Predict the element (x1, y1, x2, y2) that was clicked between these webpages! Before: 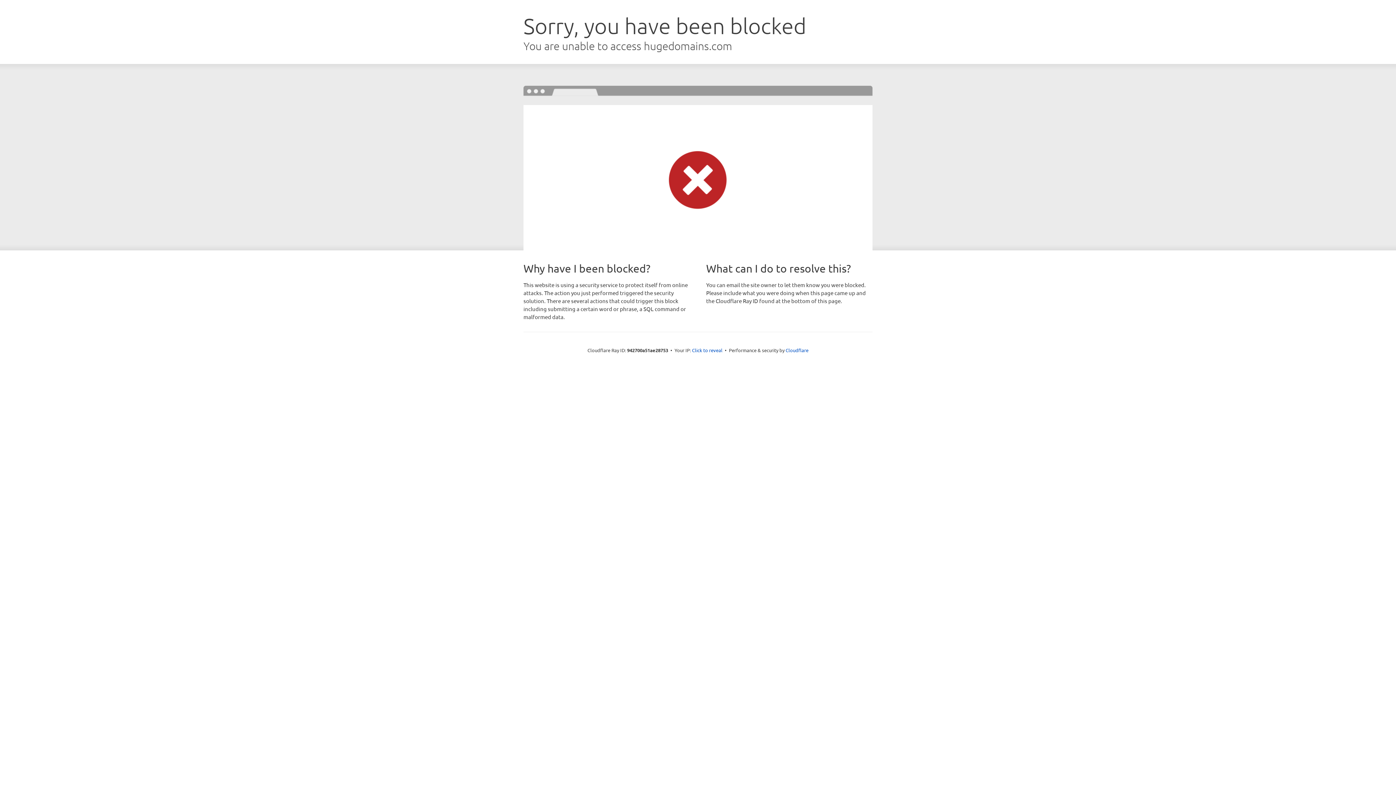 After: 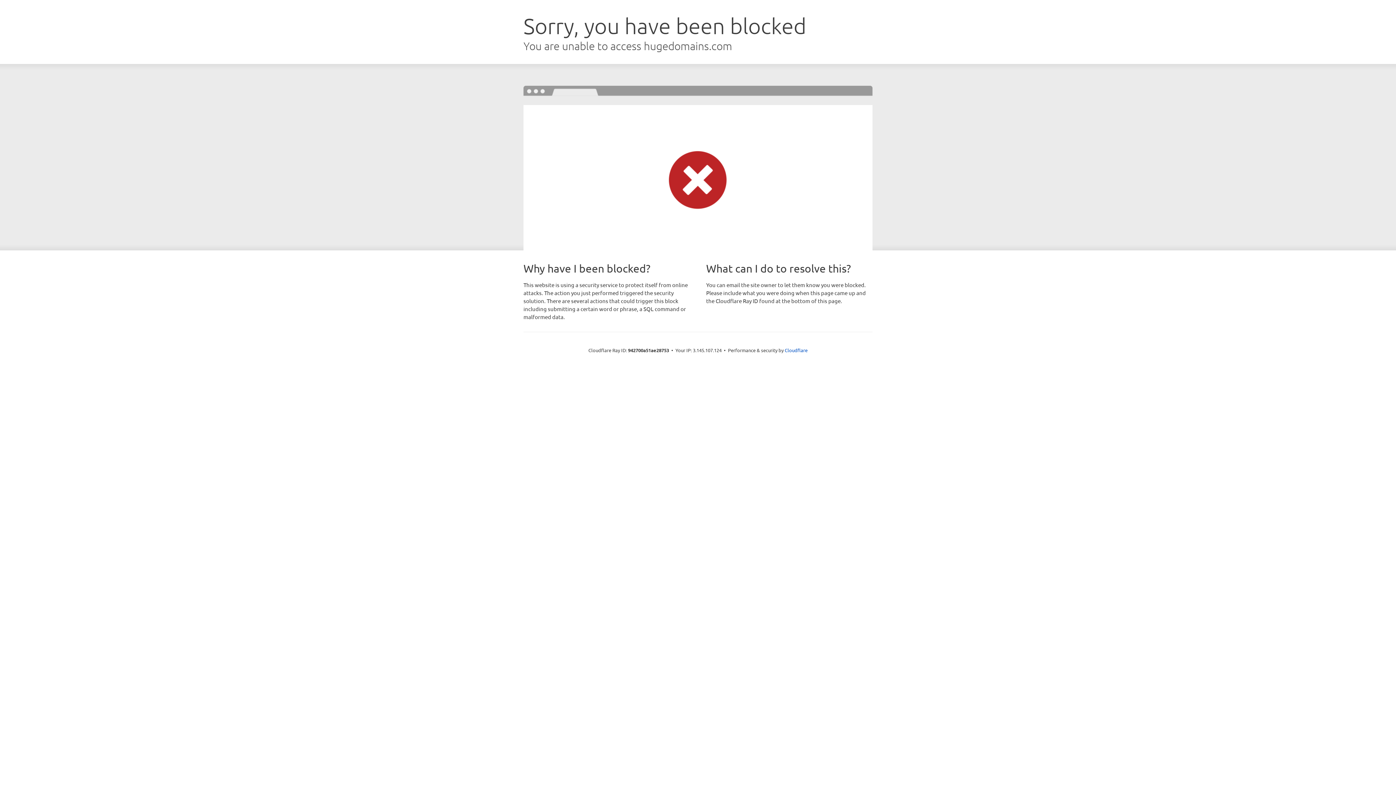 Action: label: Click to reveal bbox: (692, 346, 722, 353)